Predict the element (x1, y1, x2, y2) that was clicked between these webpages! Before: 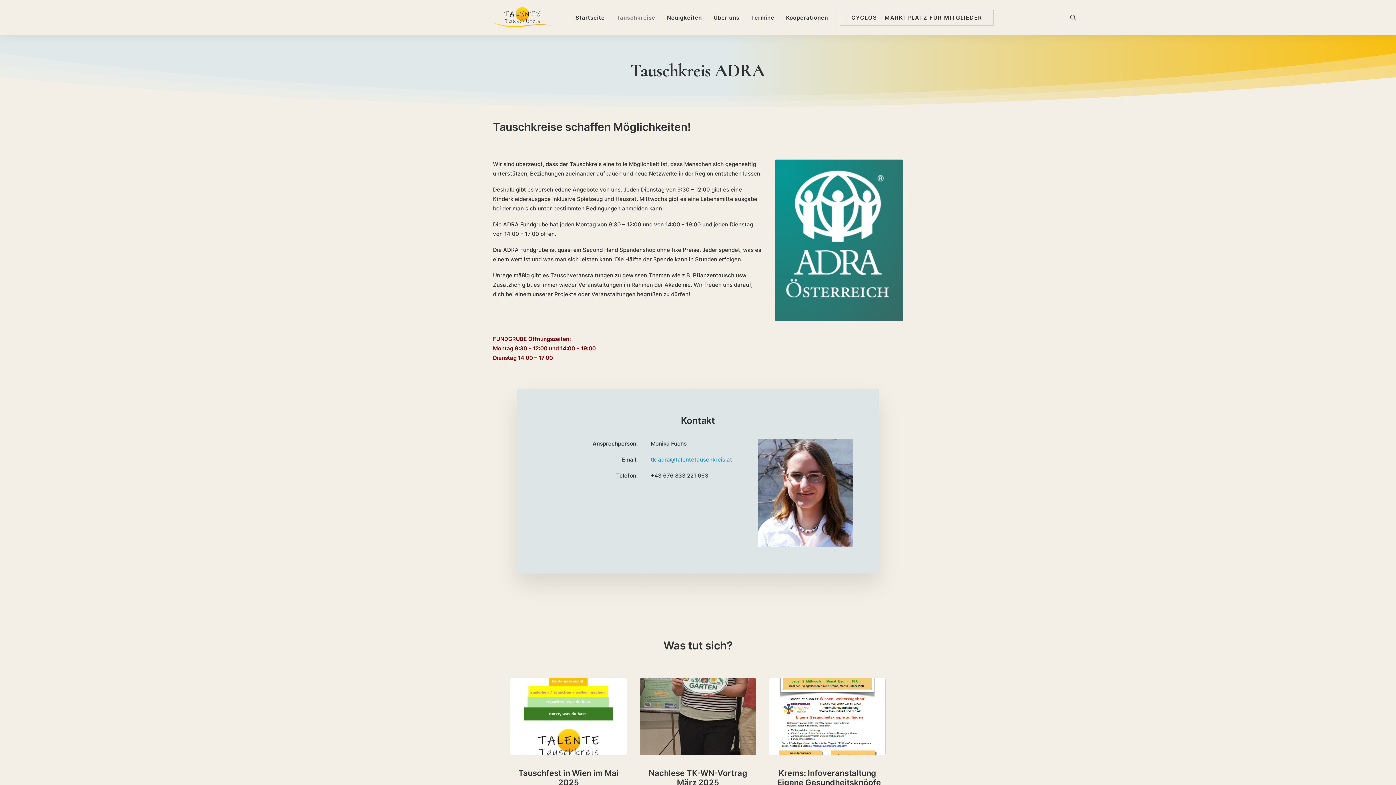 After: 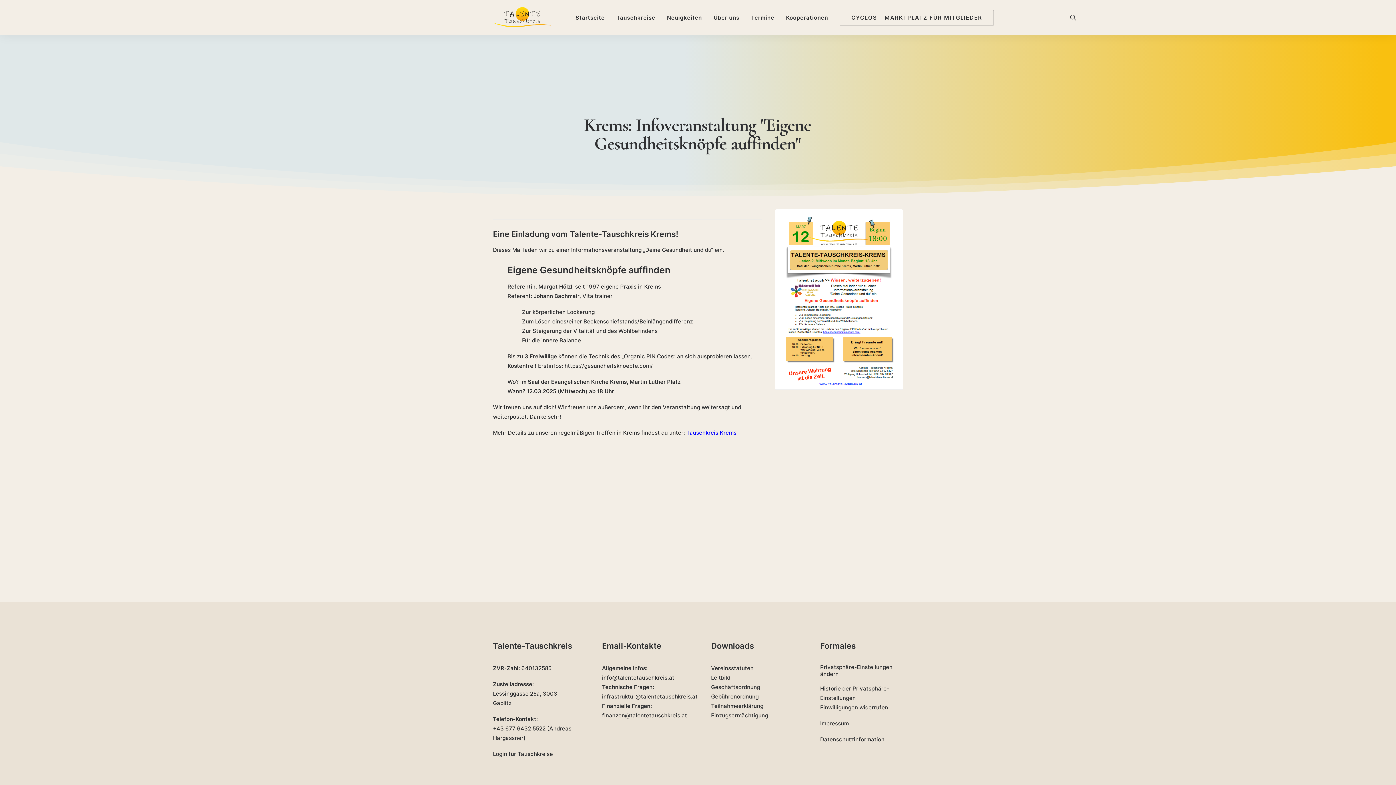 Action: bbox: (769, 678, 885, 755)